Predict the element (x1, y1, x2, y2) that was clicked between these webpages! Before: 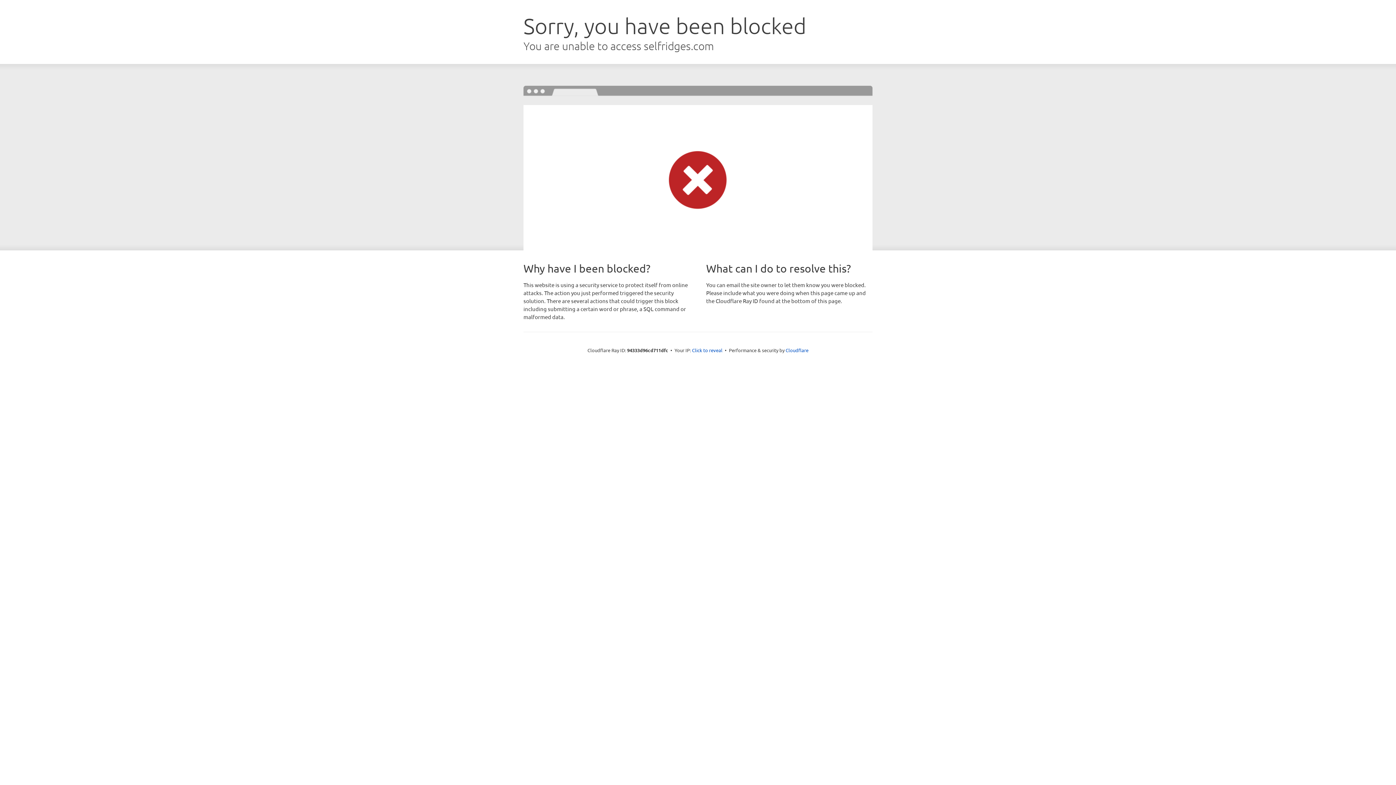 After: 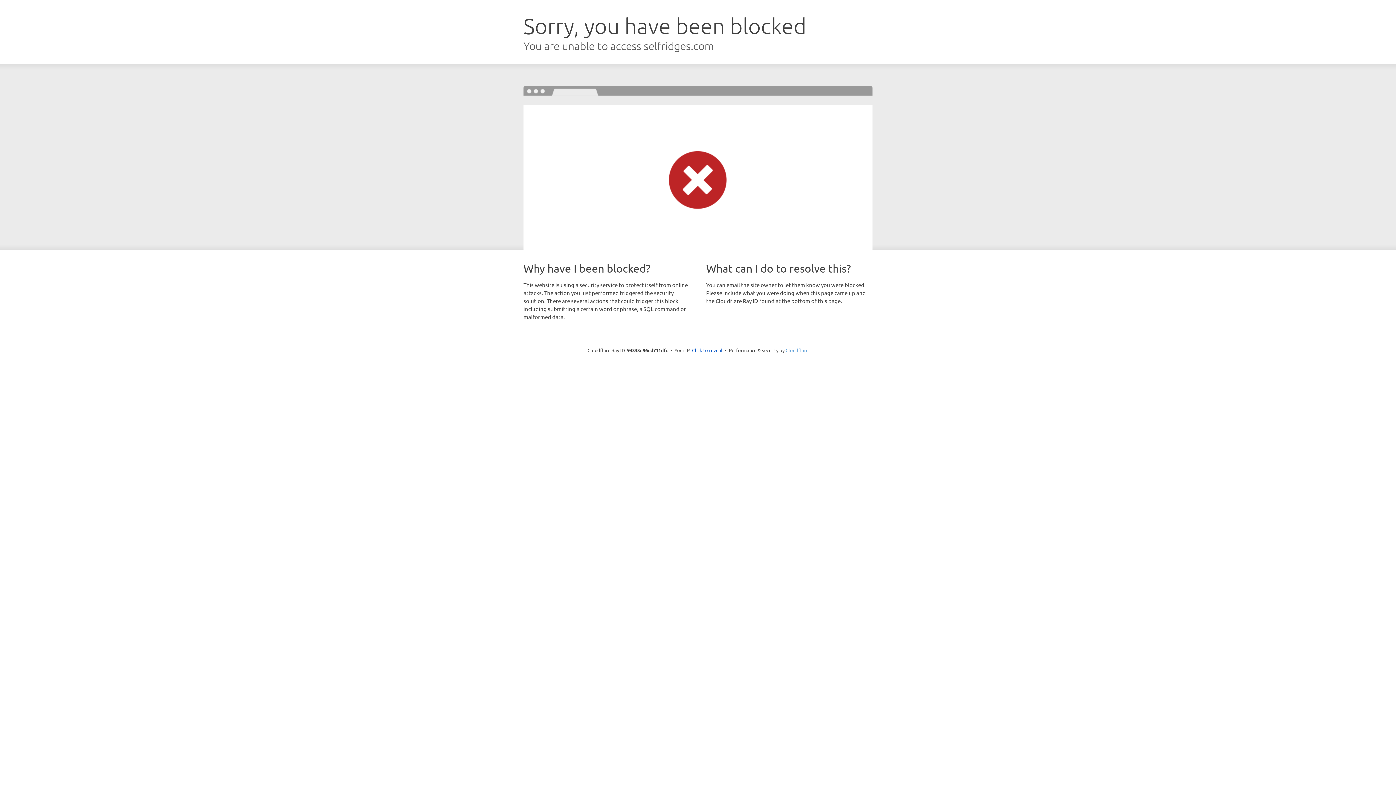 Action: label: Cloudflare bbox: (785, 347, 808, 353)